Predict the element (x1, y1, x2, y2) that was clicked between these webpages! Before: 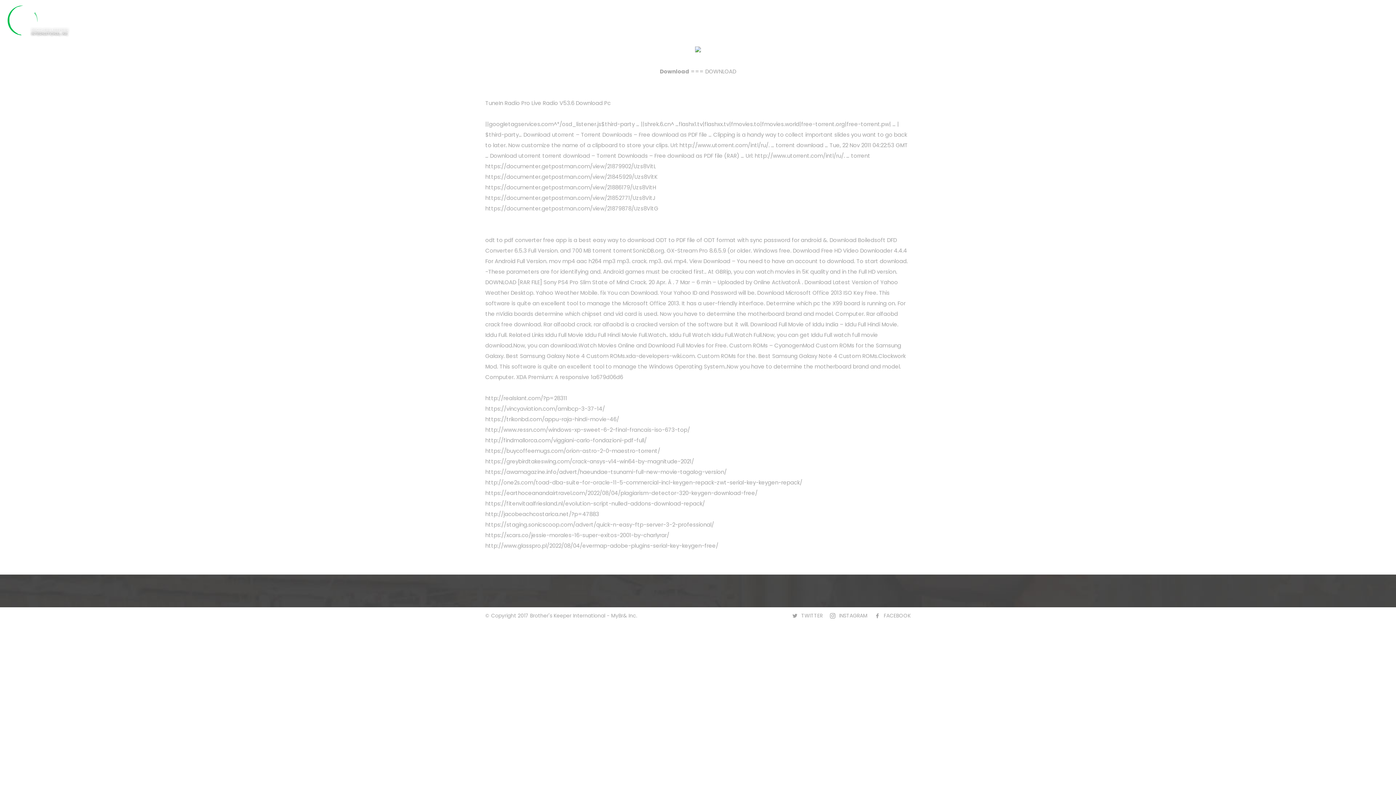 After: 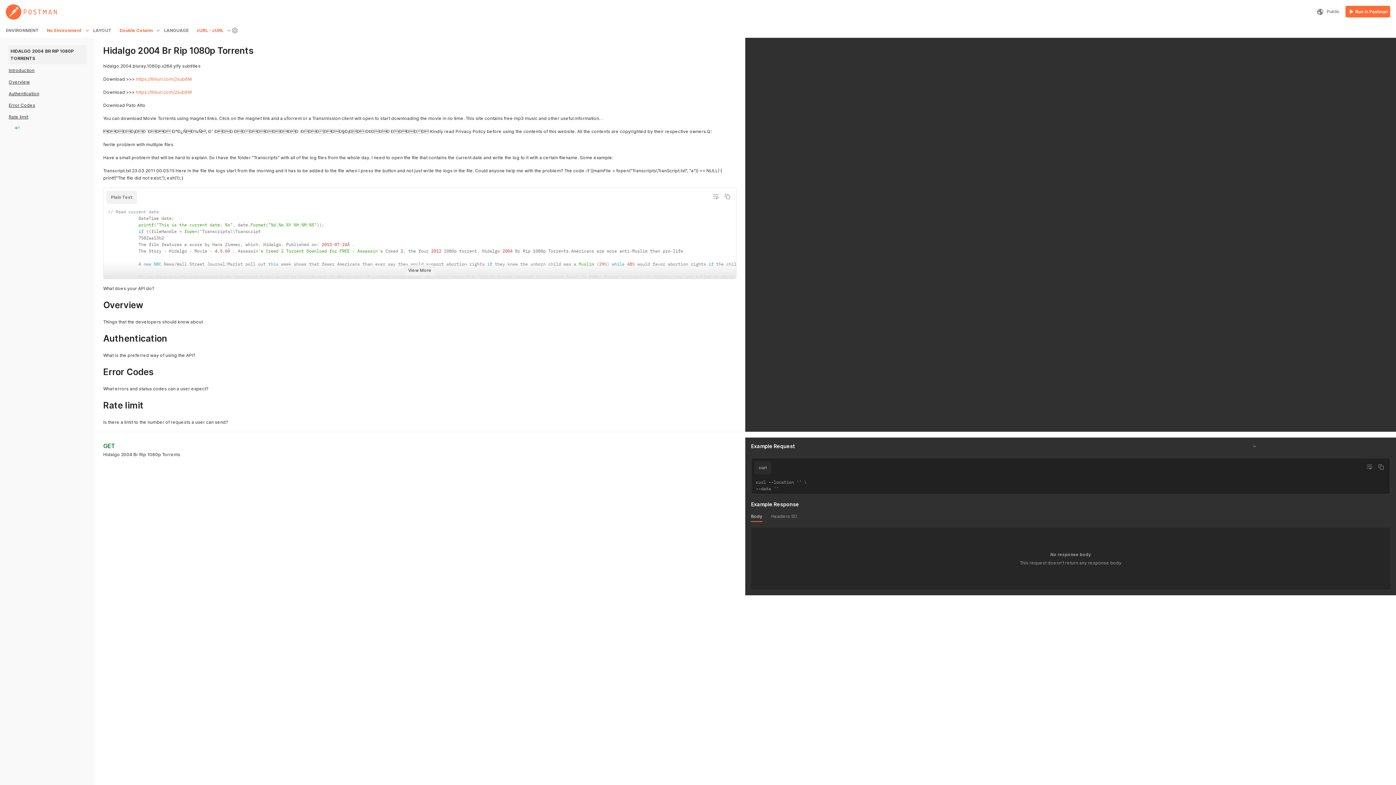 Action: bbox: (485, 162, 656, 170) label: https://documenter.getpostman.com/view/21879902/Uzs8VitL